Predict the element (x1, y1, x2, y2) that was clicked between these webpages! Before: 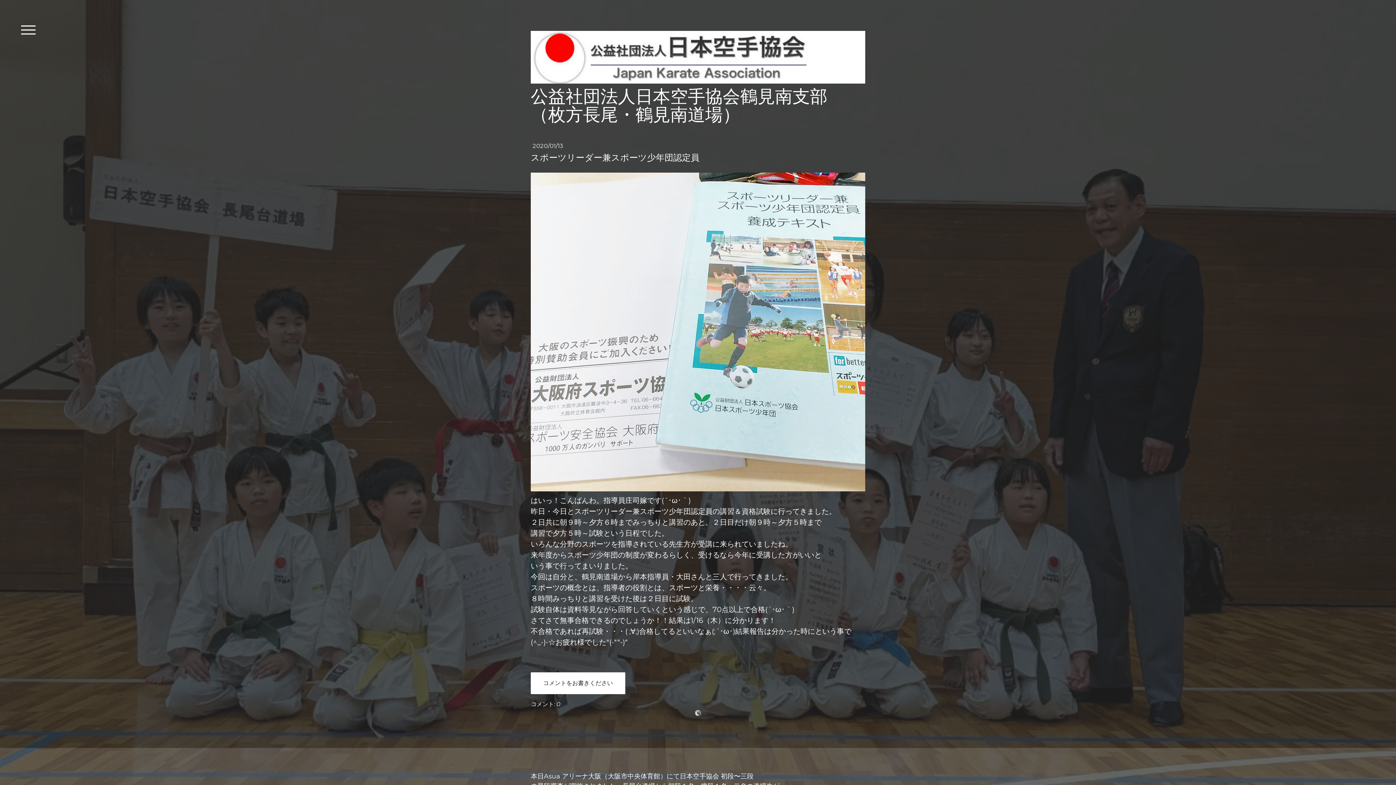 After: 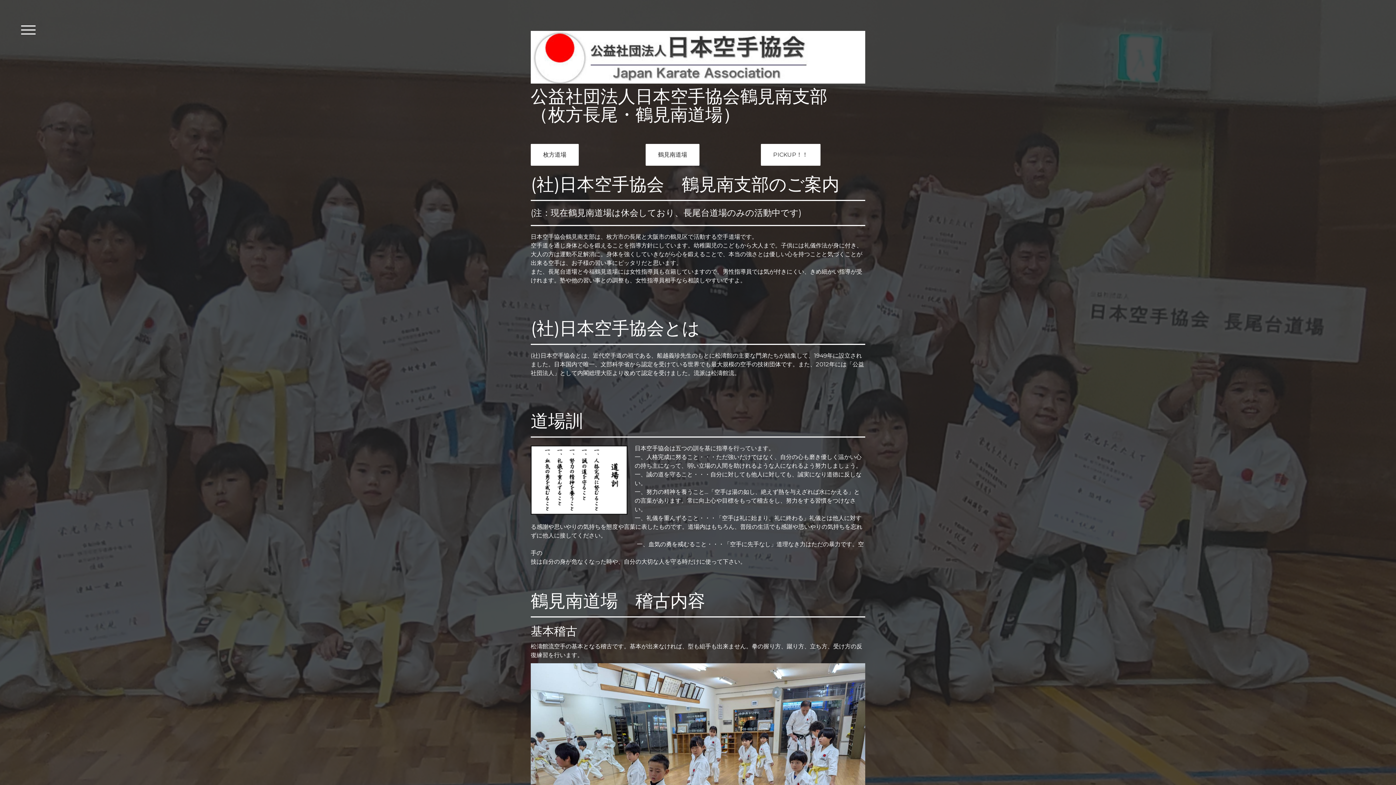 Action: bbox: (530, 87, 865, 123) label: 公益社団法人日本空手協会鶴見南支部     （枚方長尾・鶴見南道場）